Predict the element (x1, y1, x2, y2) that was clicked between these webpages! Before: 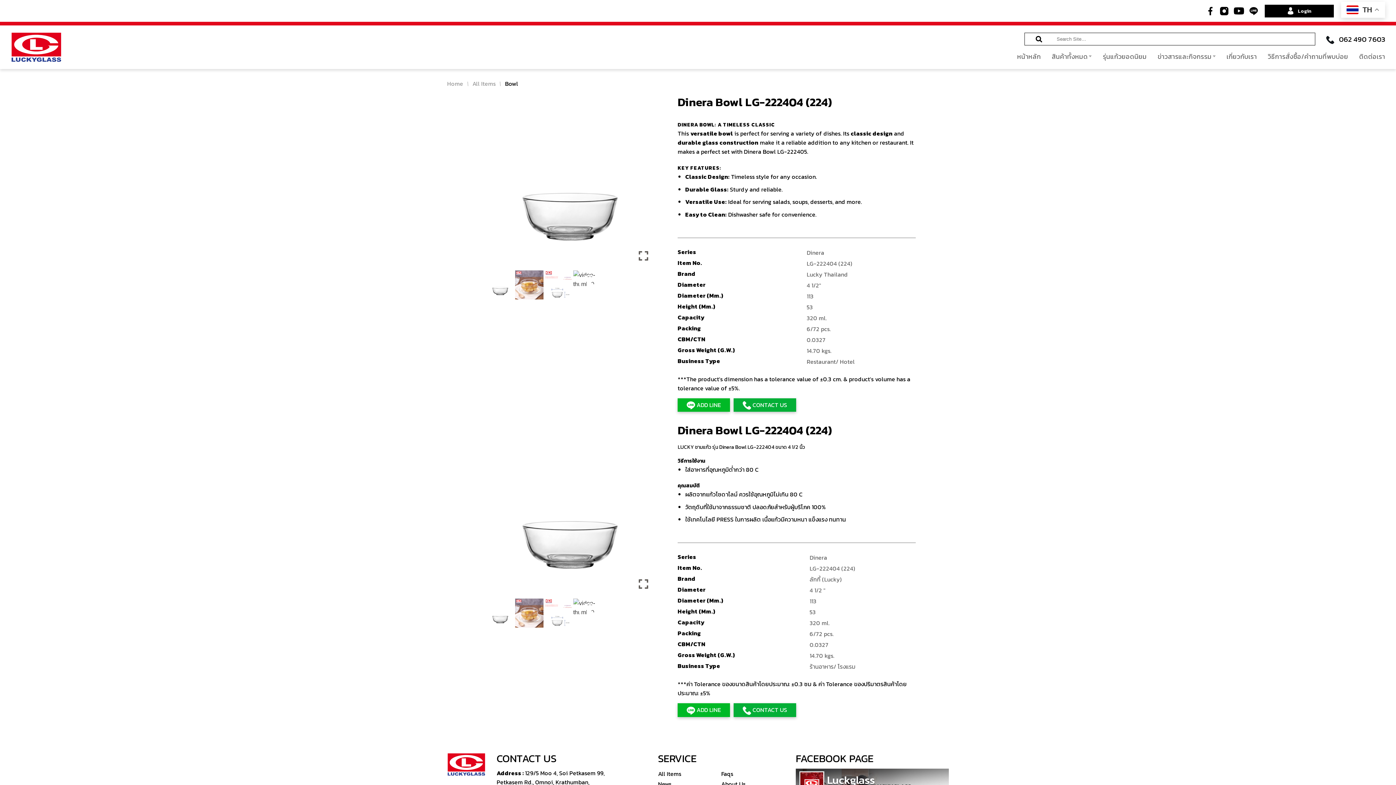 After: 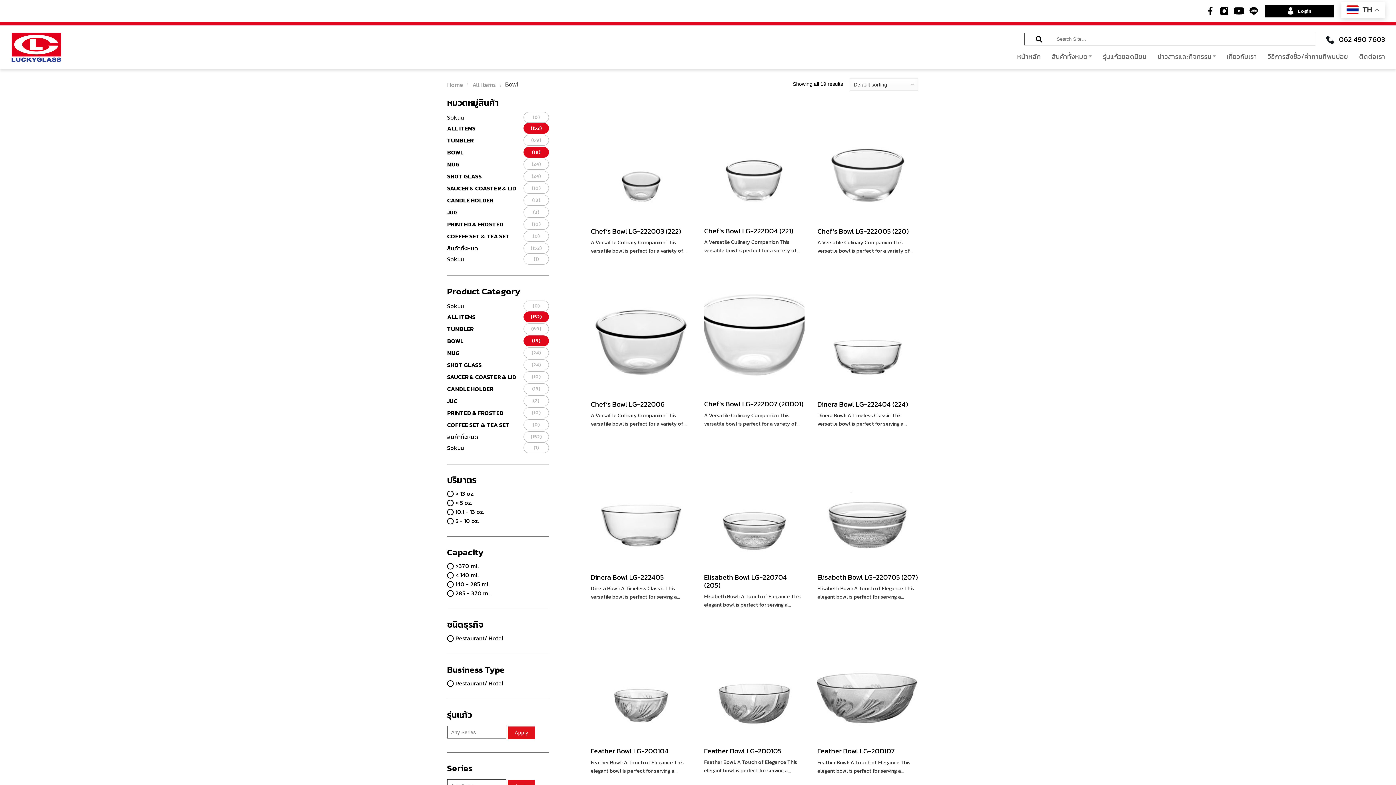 Action: label: Bowl bbox: (505, 80, 518, 86)